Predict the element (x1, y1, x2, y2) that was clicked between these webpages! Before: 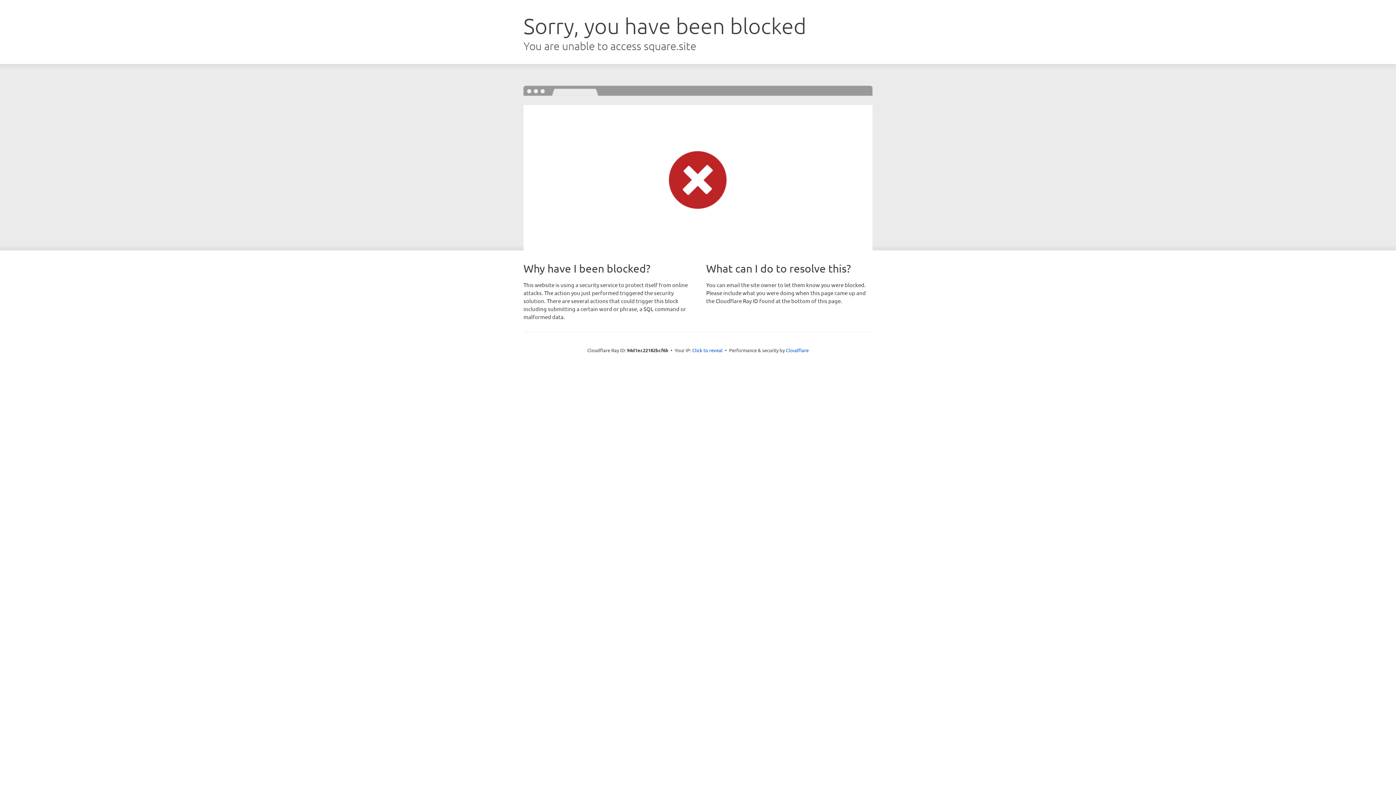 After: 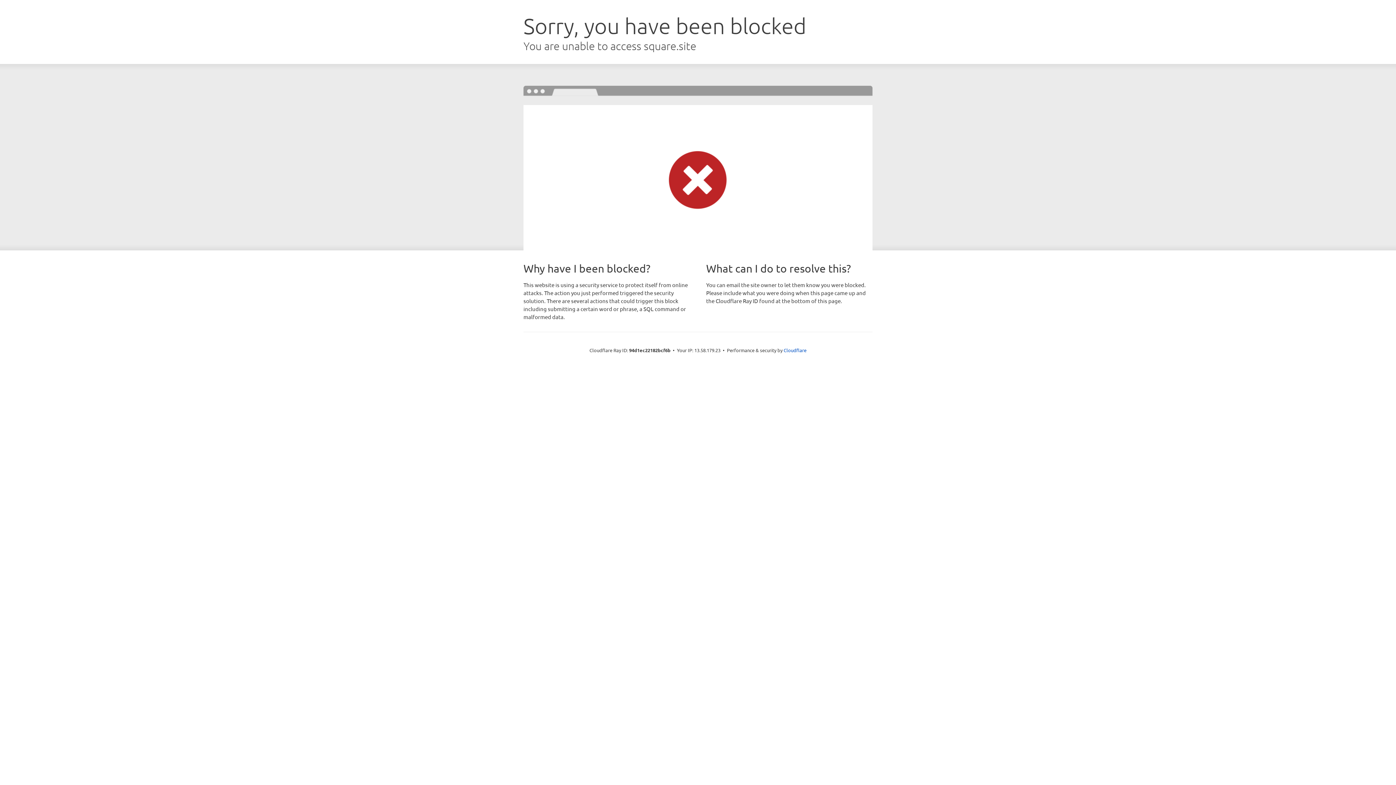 Action: label: Click to reveal bbox: (692, 346, 722, 353)